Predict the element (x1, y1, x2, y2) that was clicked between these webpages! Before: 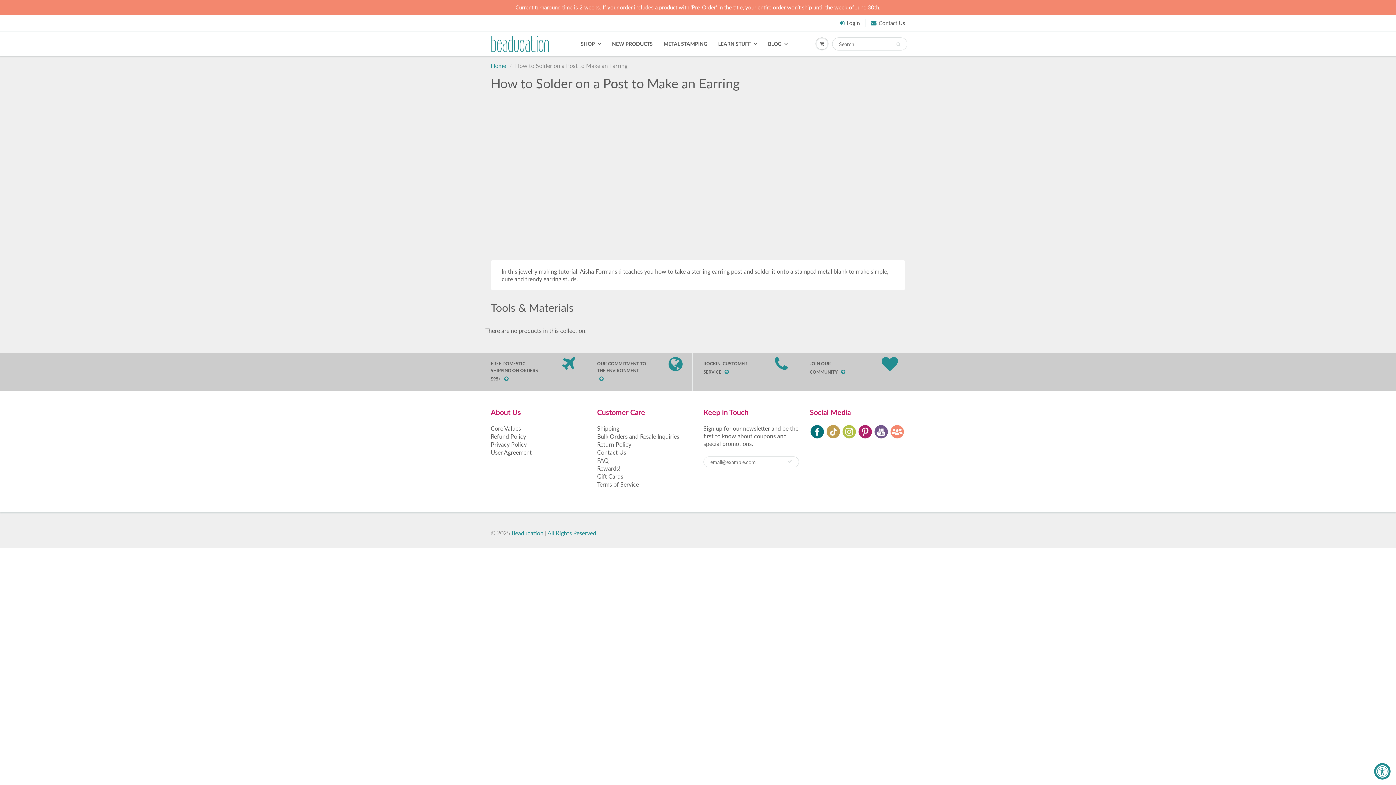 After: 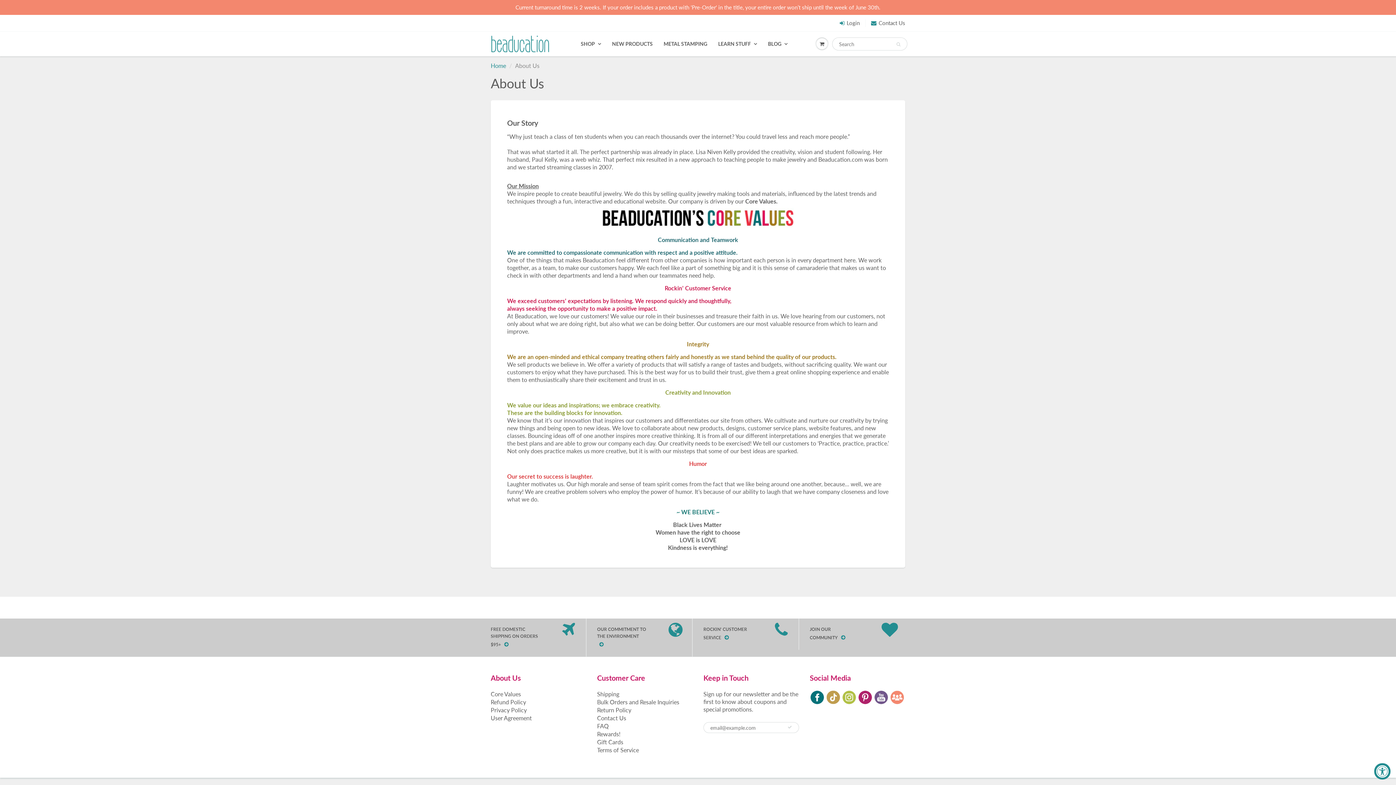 Action: bbox: (490, 425, 521, 432) label: Core Values